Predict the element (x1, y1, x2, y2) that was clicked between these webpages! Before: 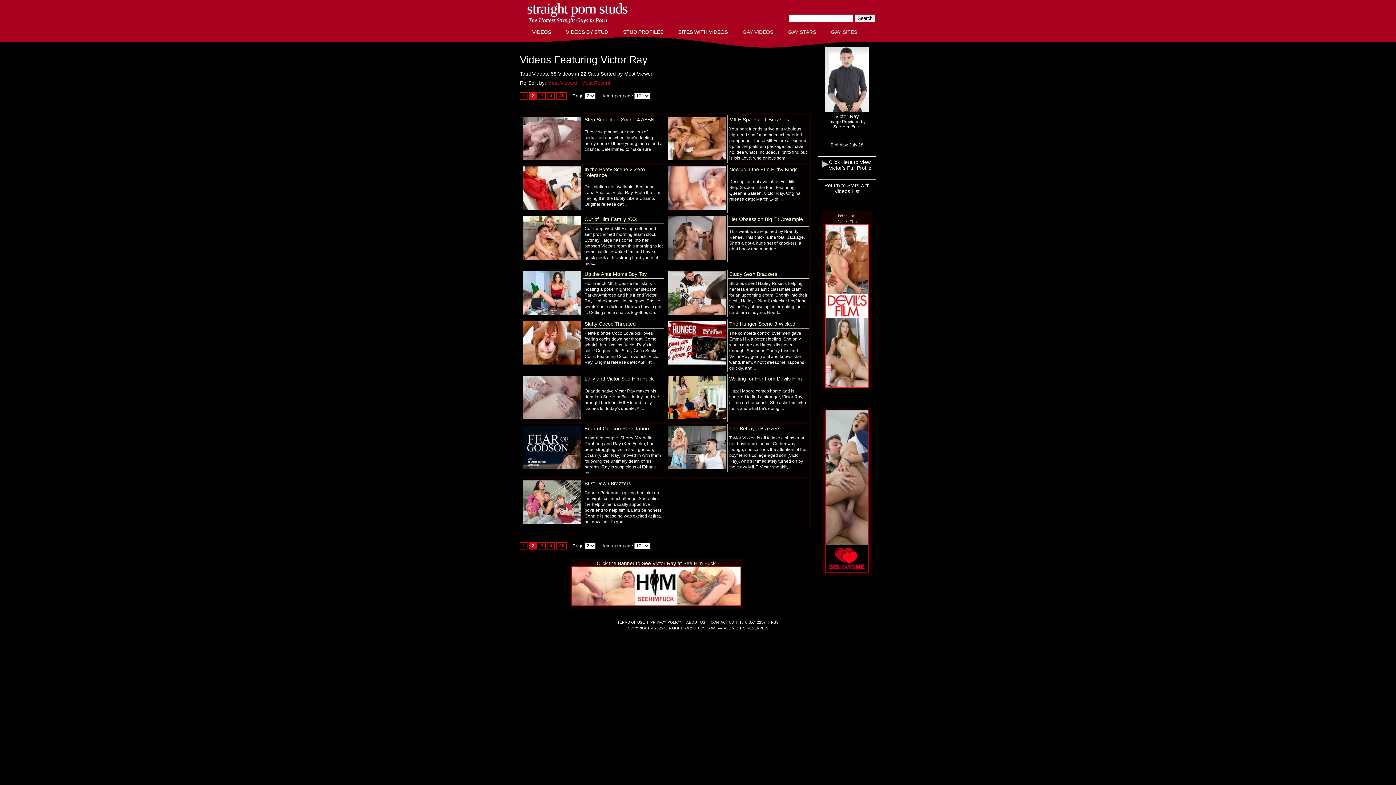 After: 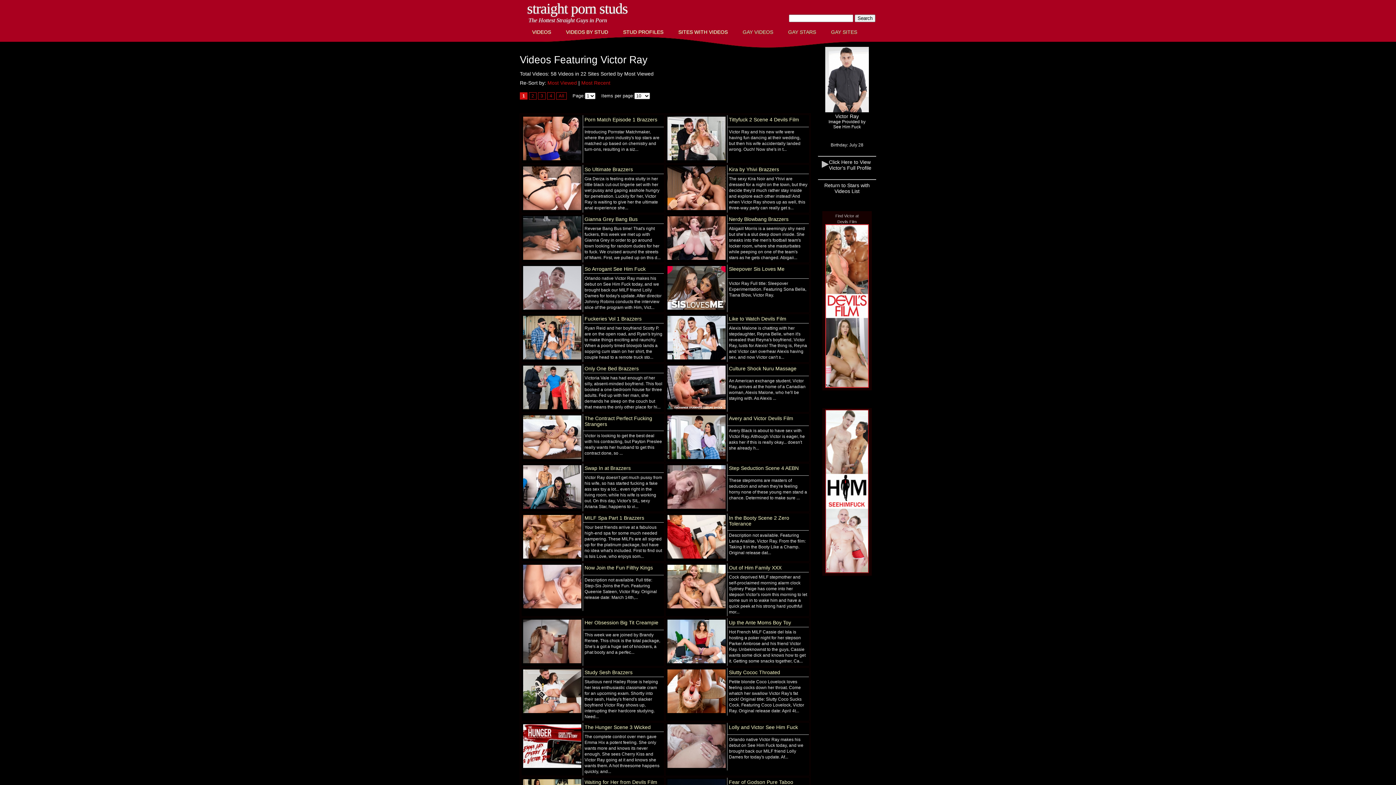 Action: bbox: (556, 92, 566, 99) label: All